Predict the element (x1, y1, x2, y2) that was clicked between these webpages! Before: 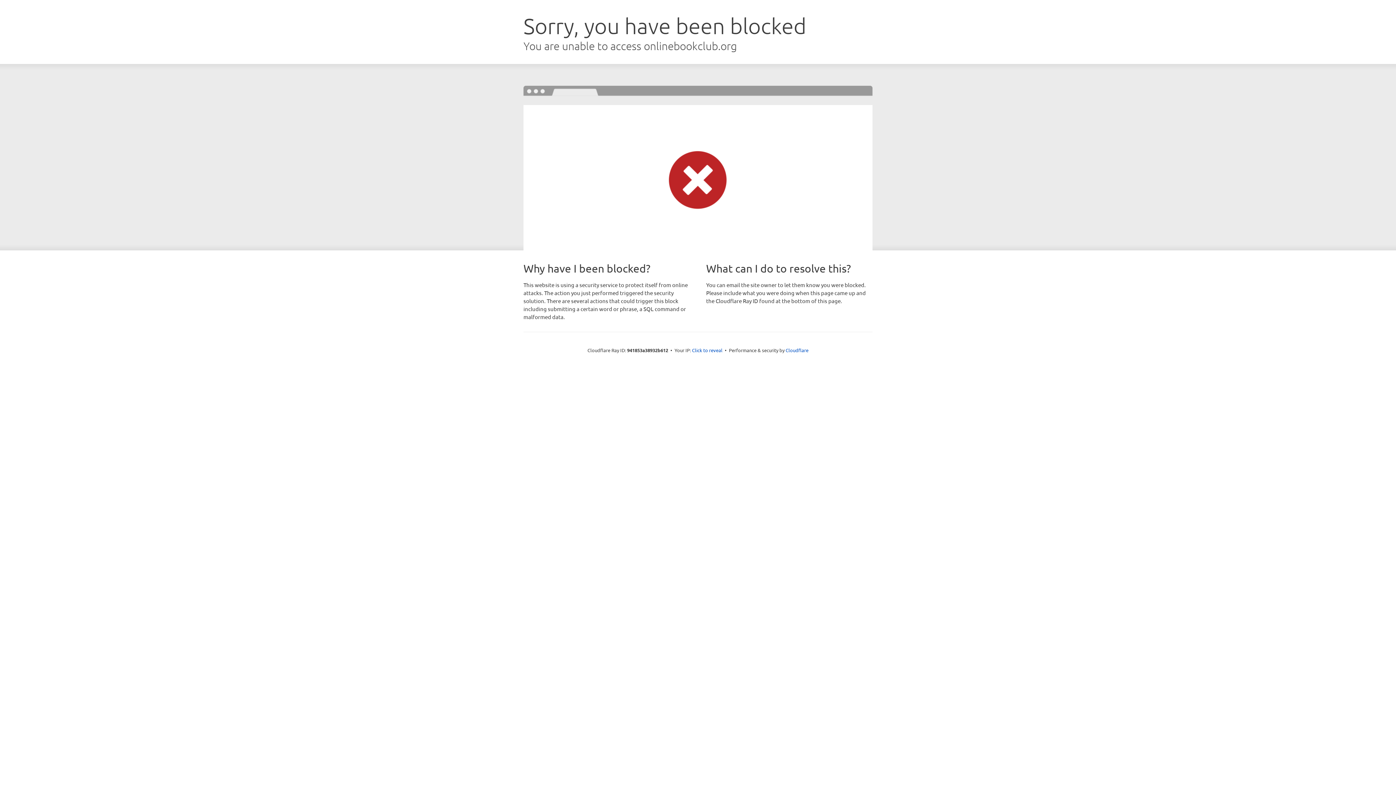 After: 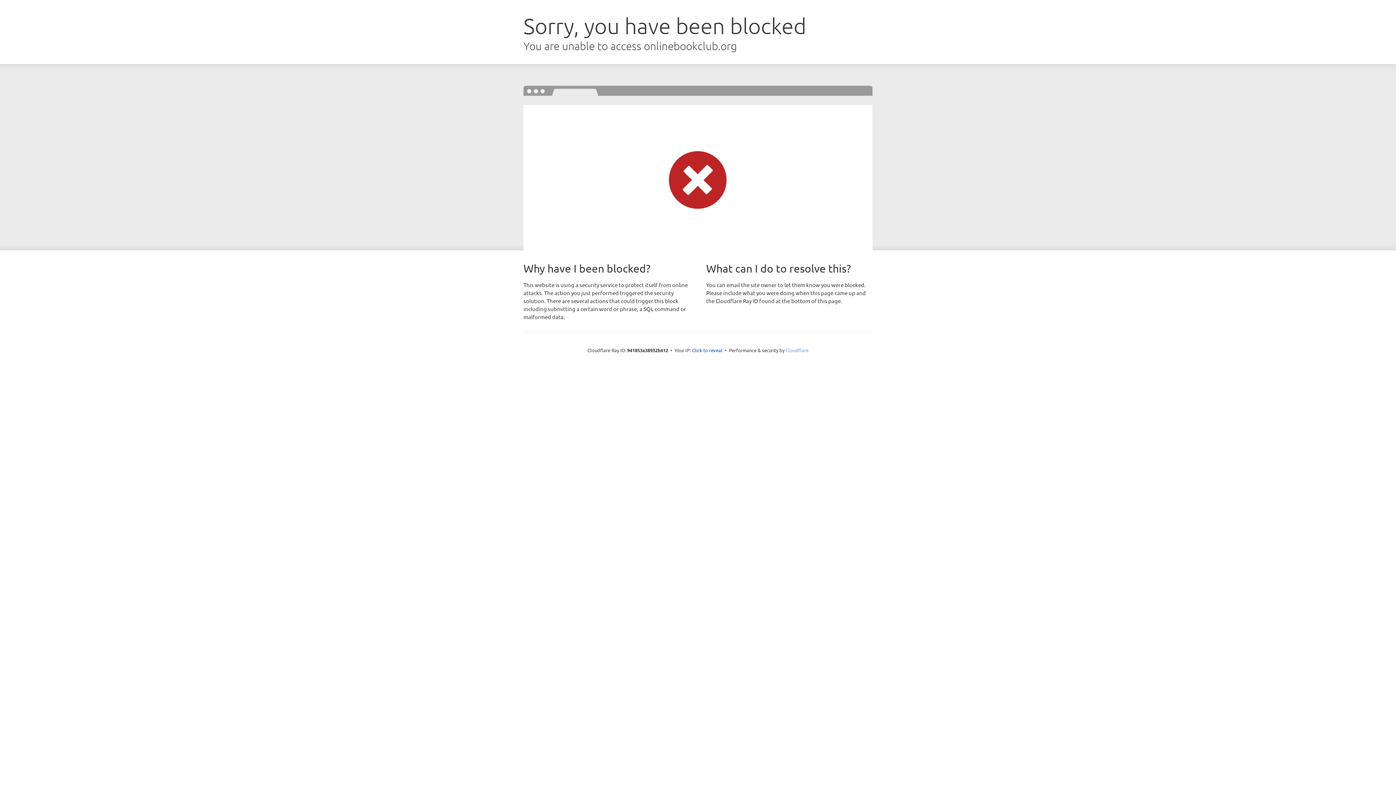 Action: label: Cloudflare bbox: (785, 347, 808, 353)